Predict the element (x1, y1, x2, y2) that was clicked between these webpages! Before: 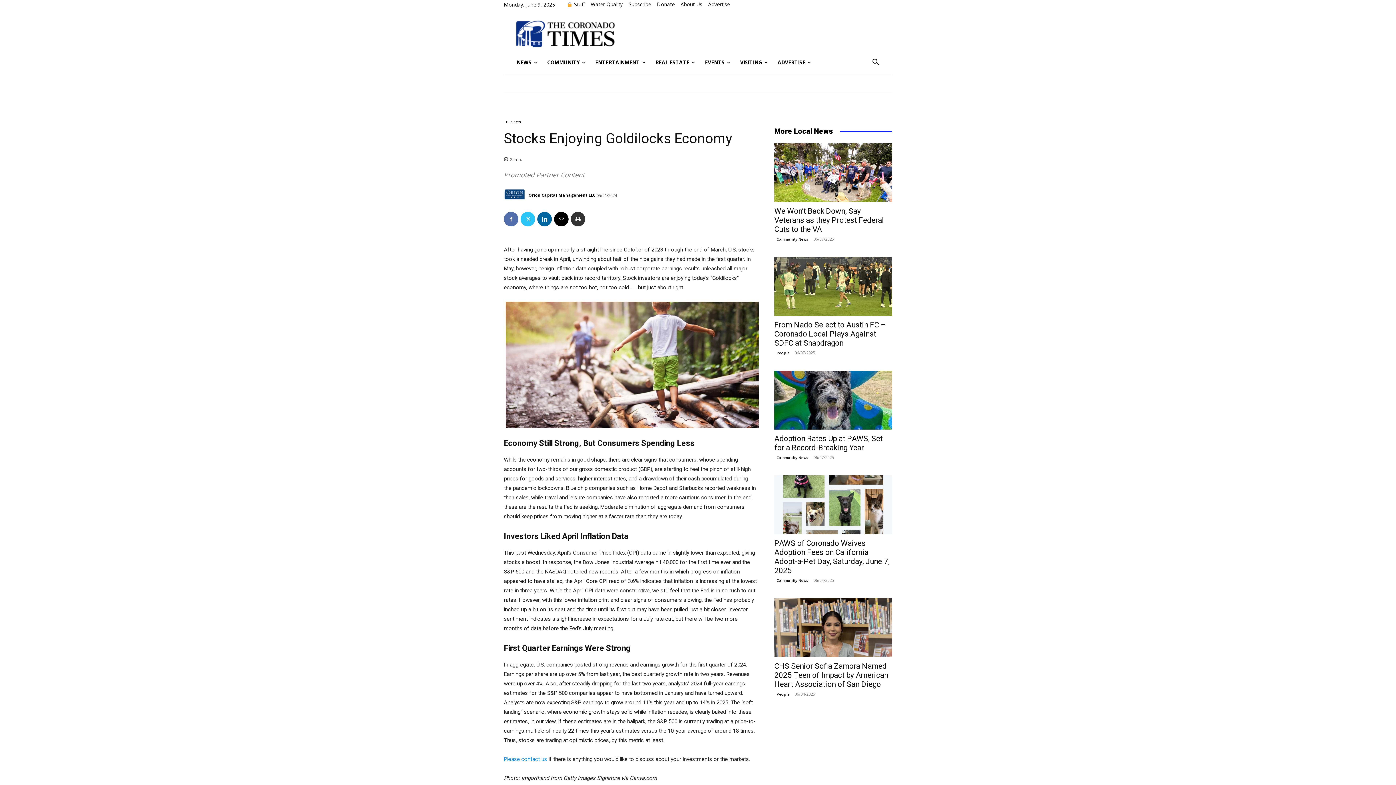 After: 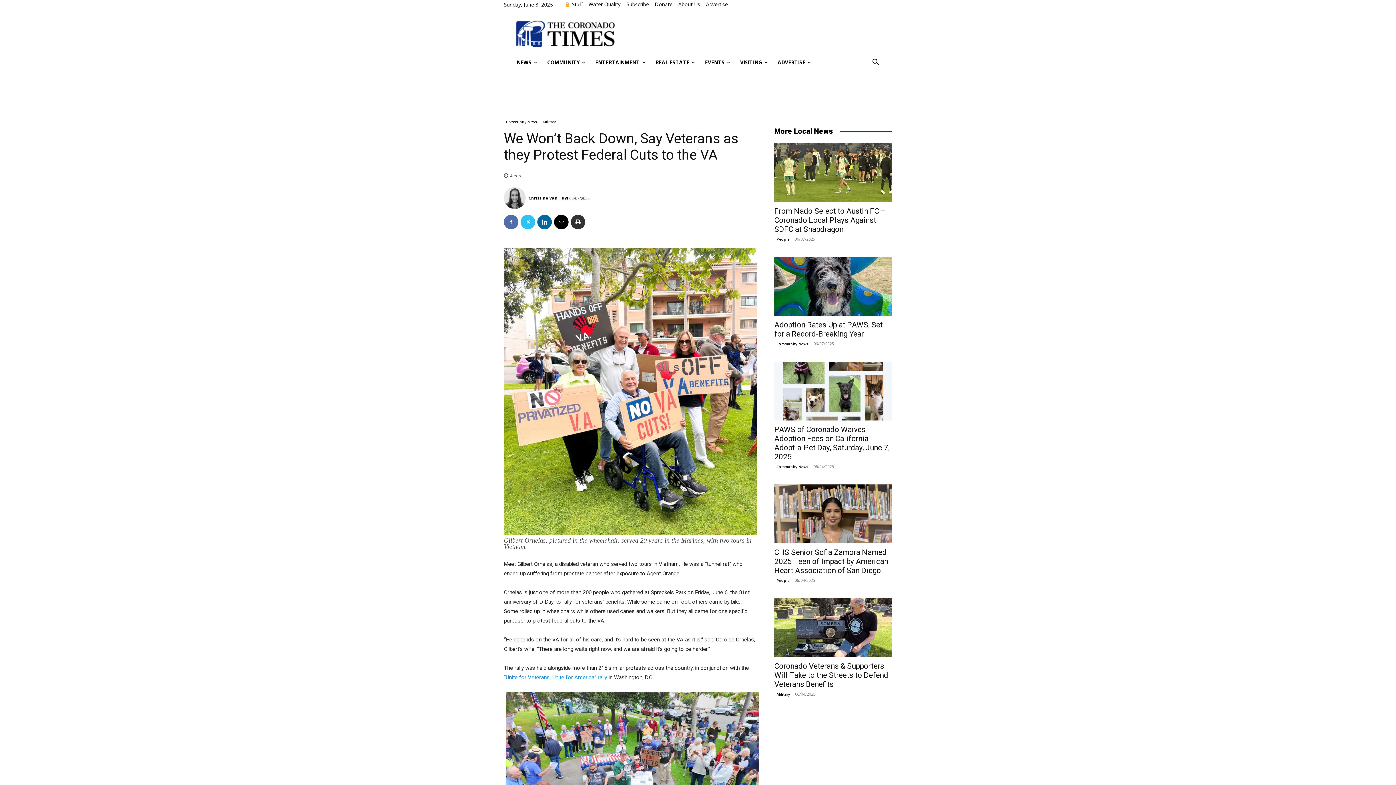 Action: bbox: (774, 206, 884, 233) label: We Won’t Back Down, Say Veterans as they Protest Federal Cuts to the VA